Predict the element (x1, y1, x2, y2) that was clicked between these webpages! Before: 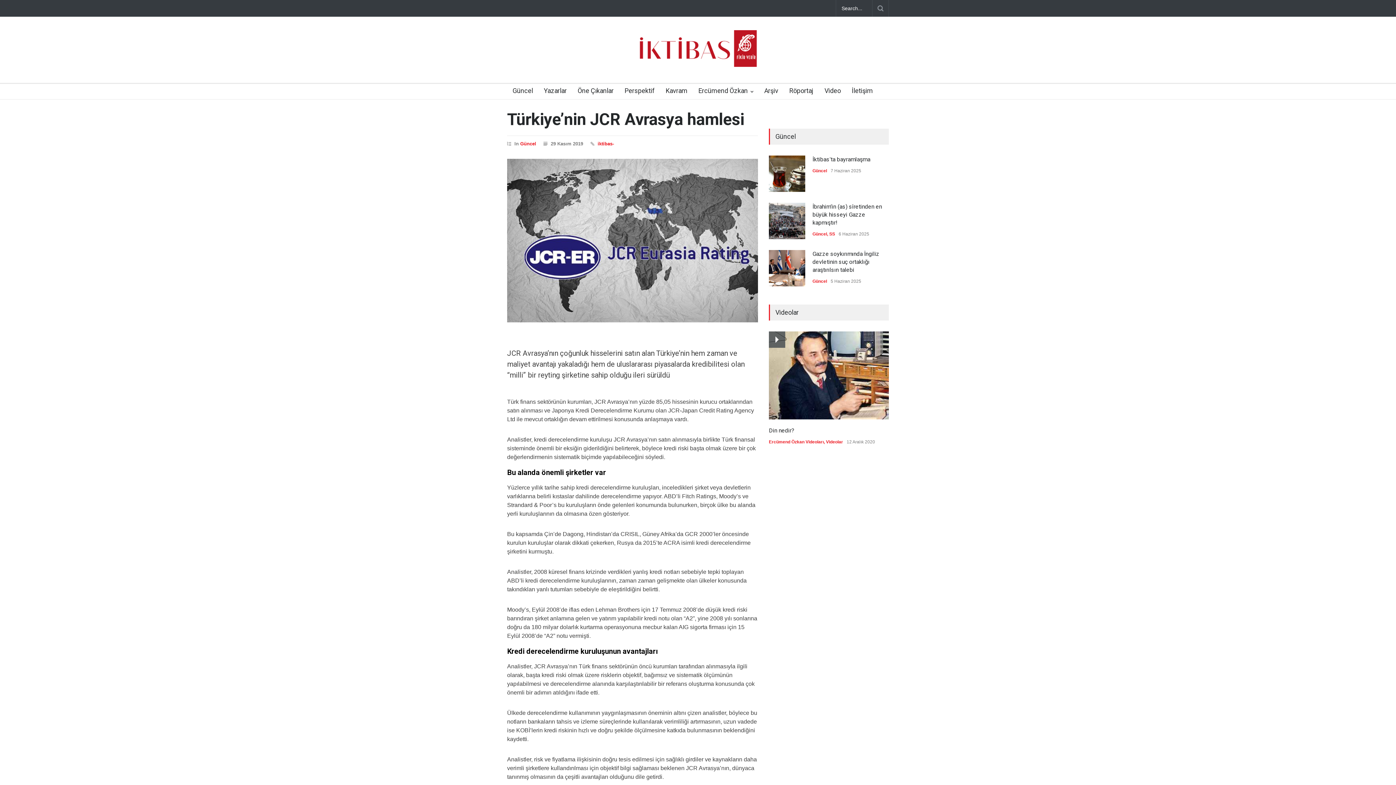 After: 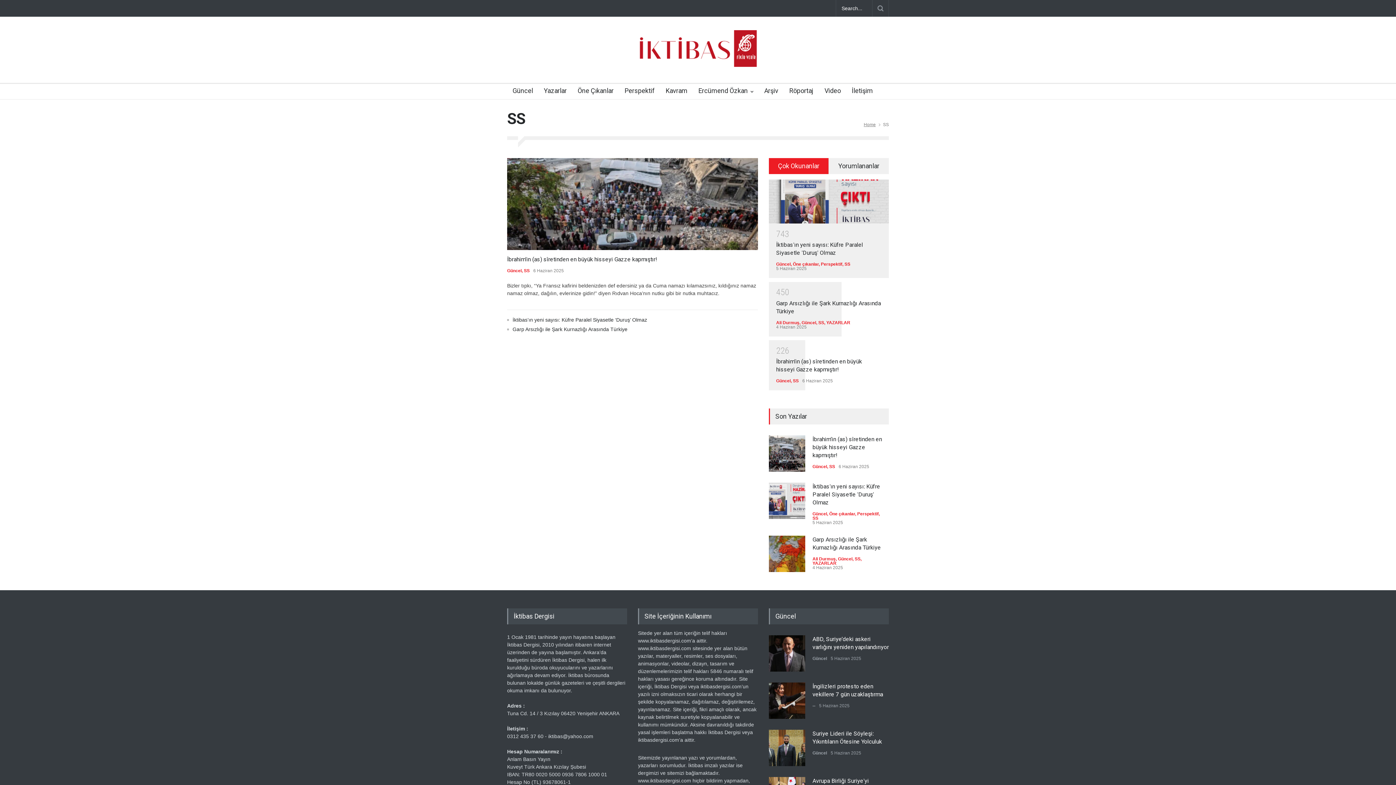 Action: label: SS bbox: (829, 231, 835, 236)